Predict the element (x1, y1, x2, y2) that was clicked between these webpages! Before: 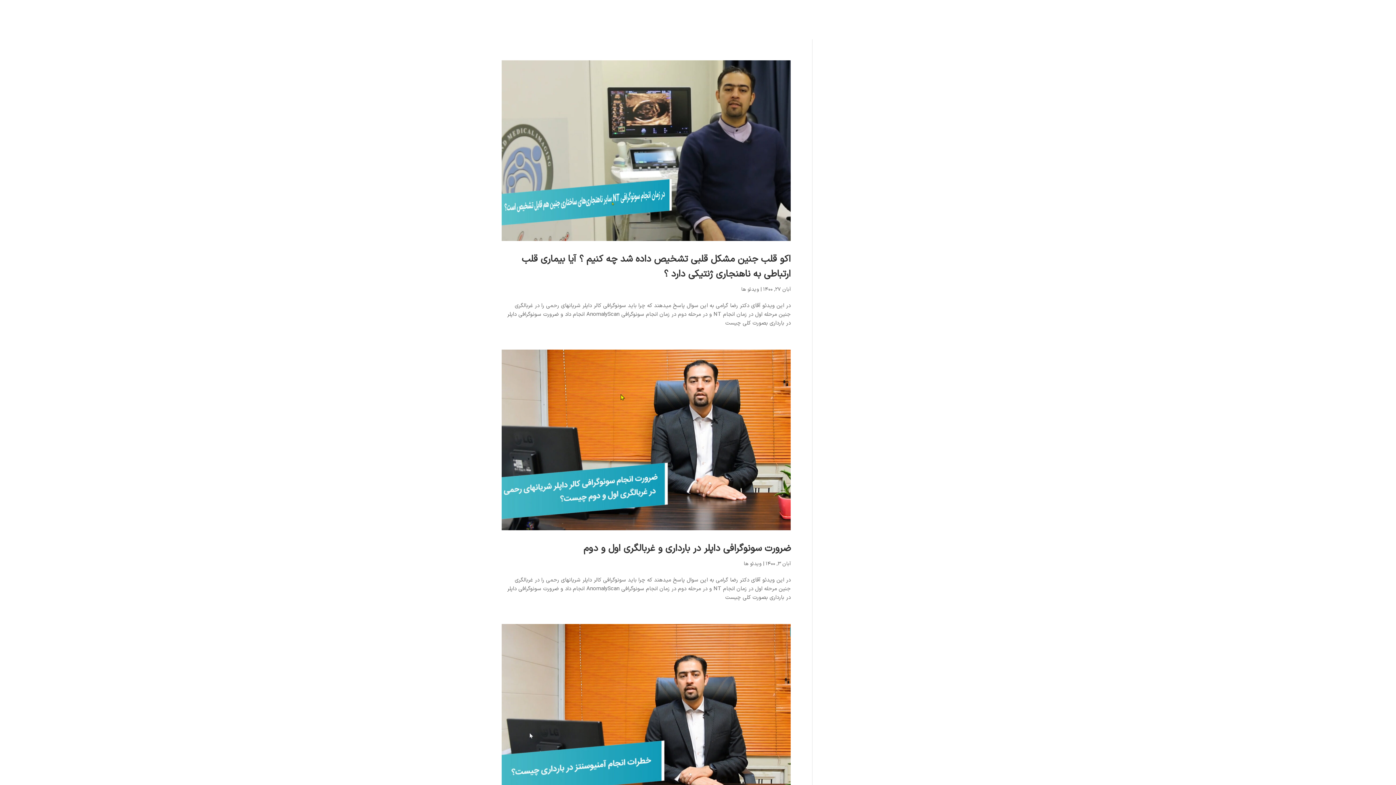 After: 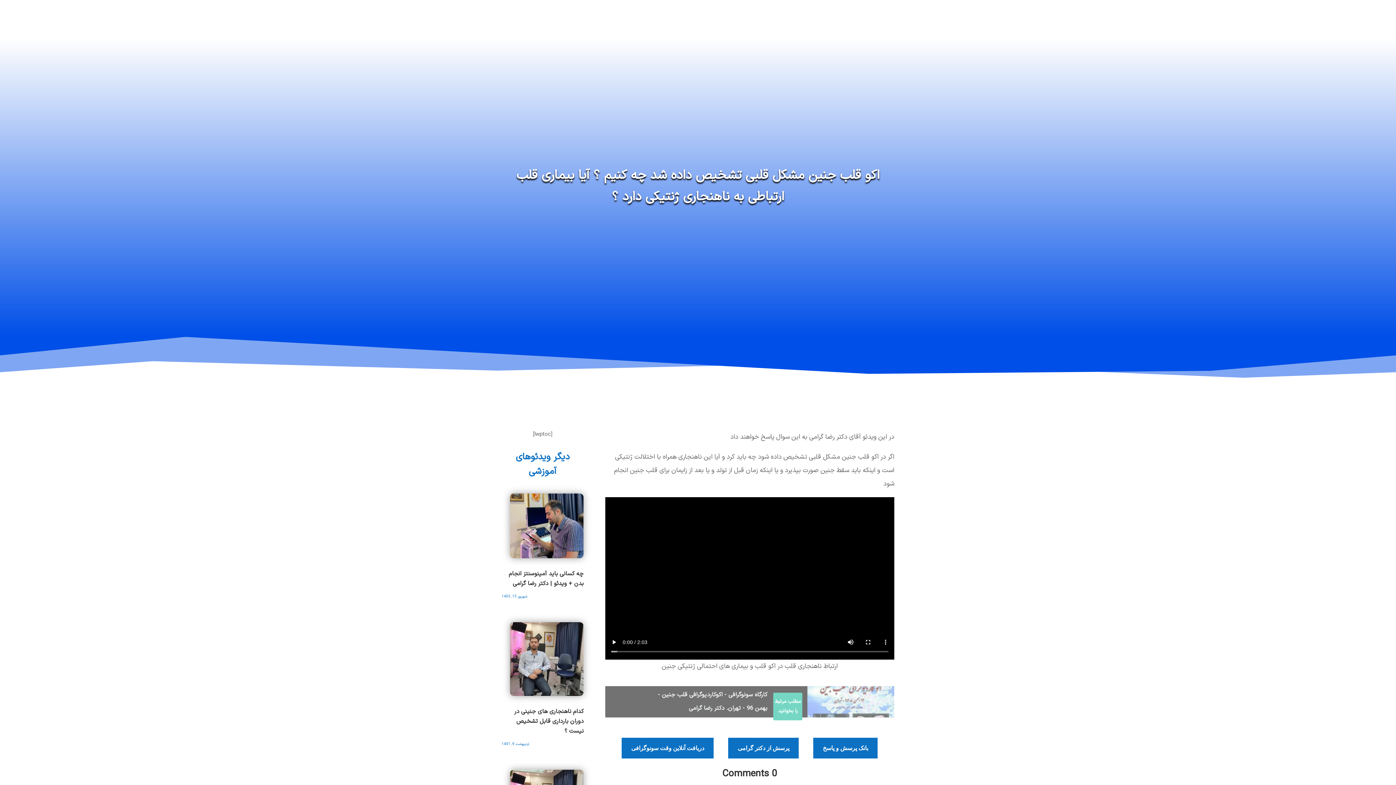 Action: bbox: (501, 60, 790, 241)